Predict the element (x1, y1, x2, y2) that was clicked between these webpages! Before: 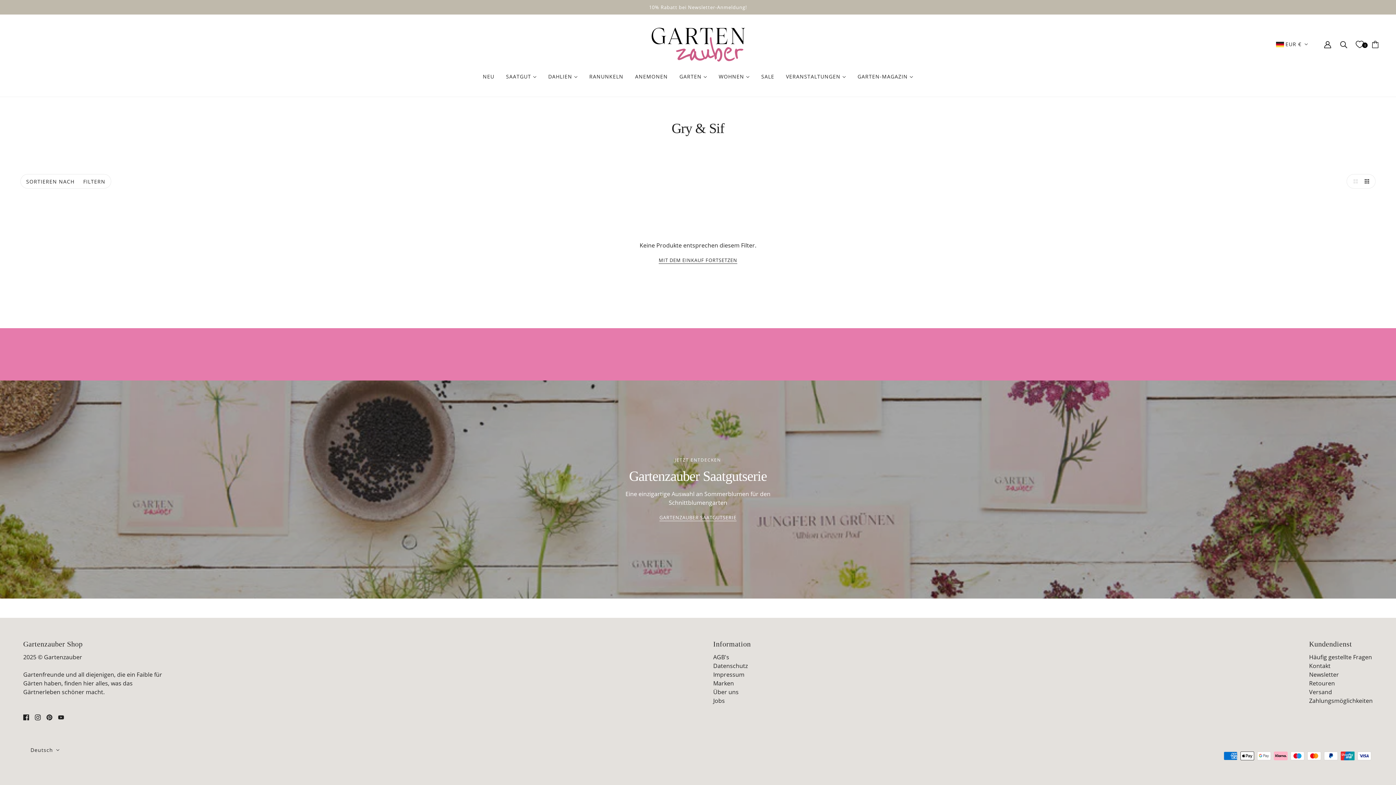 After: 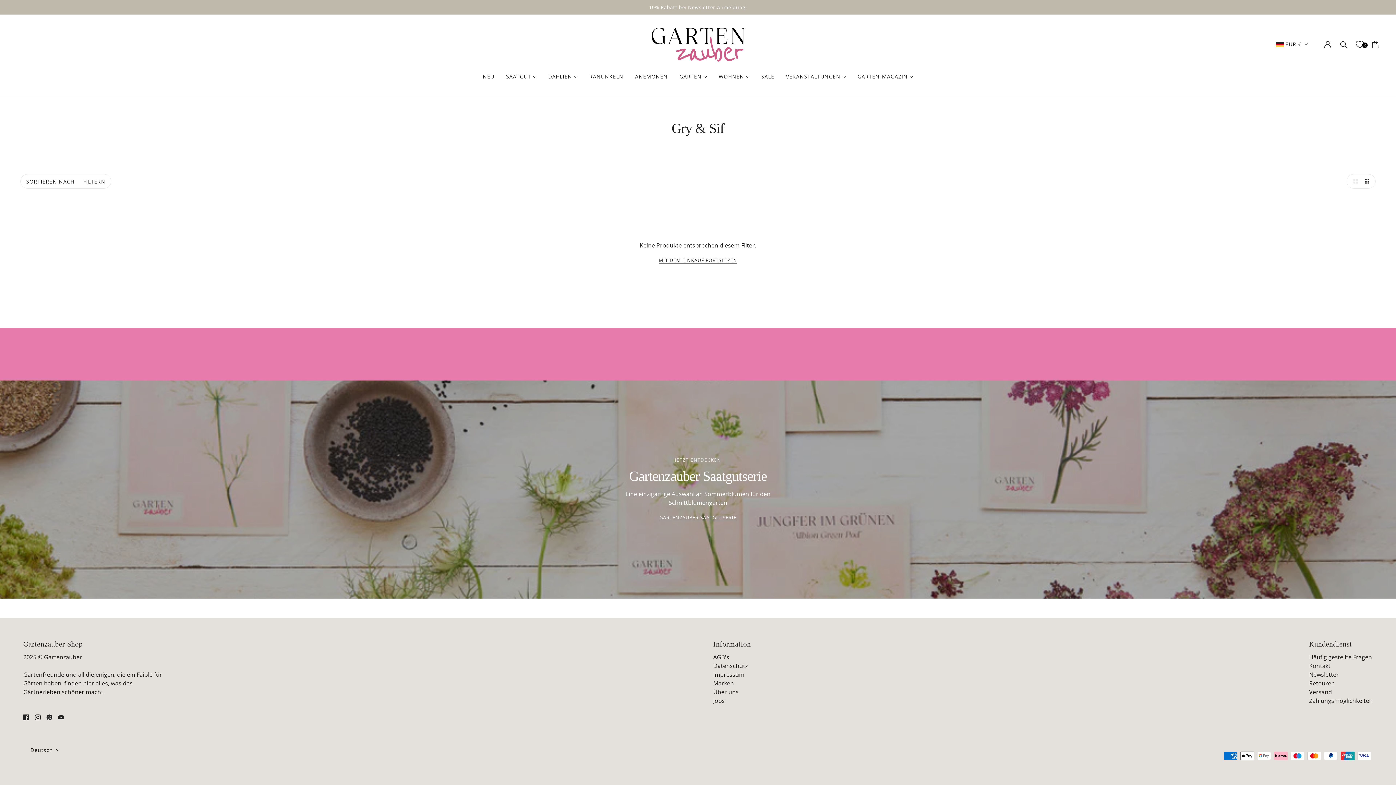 Action: label: instagram bbox: (32, 709, 43, 724)